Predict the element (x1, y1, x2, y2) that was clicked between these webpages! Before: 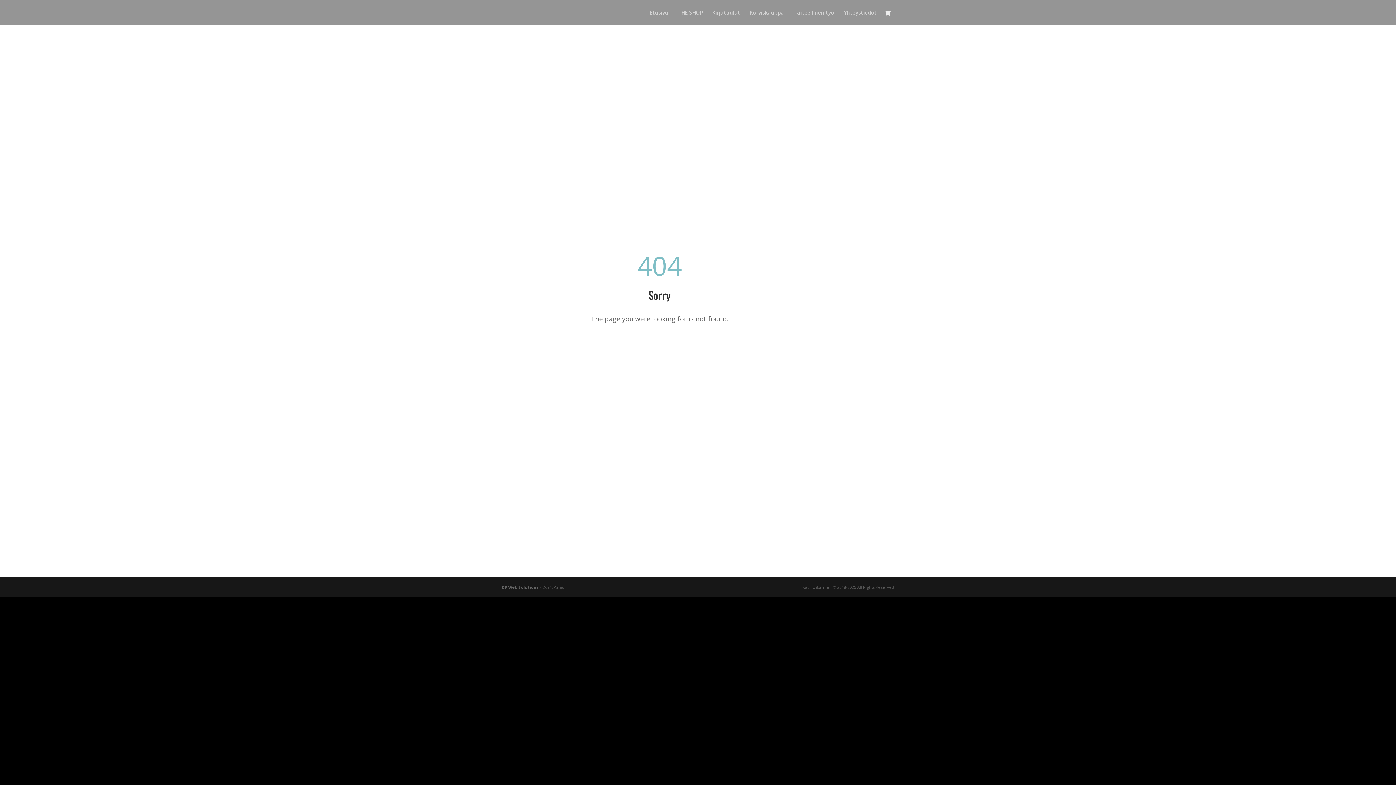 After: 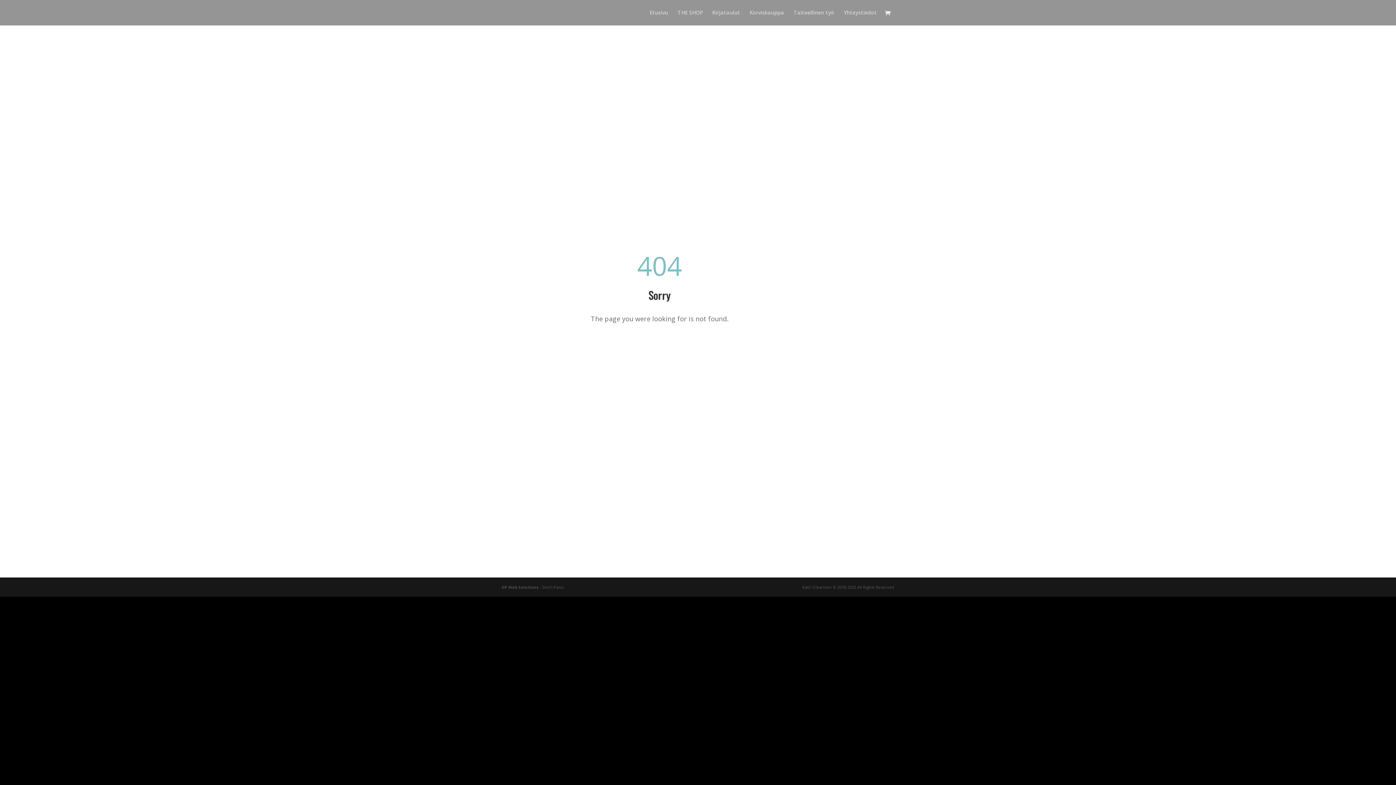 Action: bbox: (501, 584, 538, 590) label: DP Web Solutions